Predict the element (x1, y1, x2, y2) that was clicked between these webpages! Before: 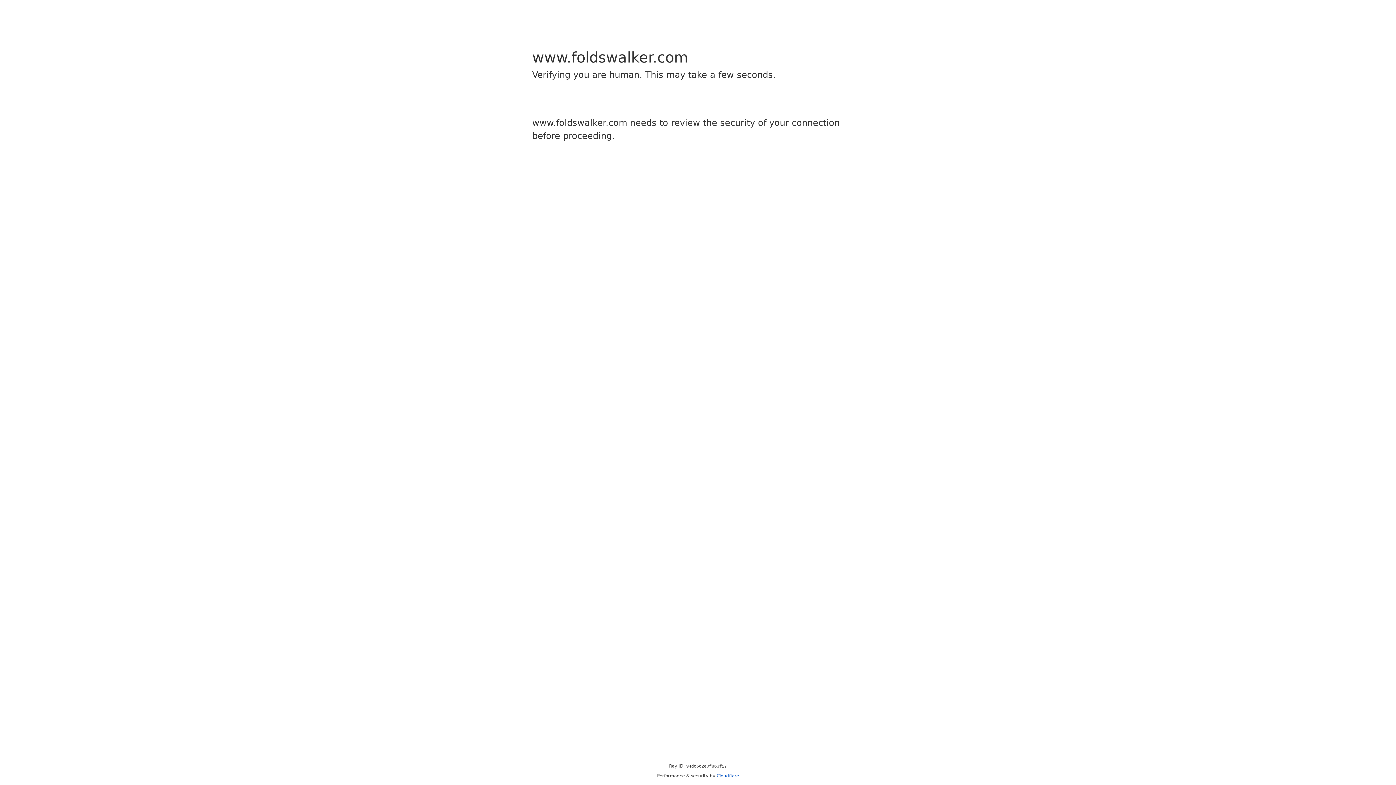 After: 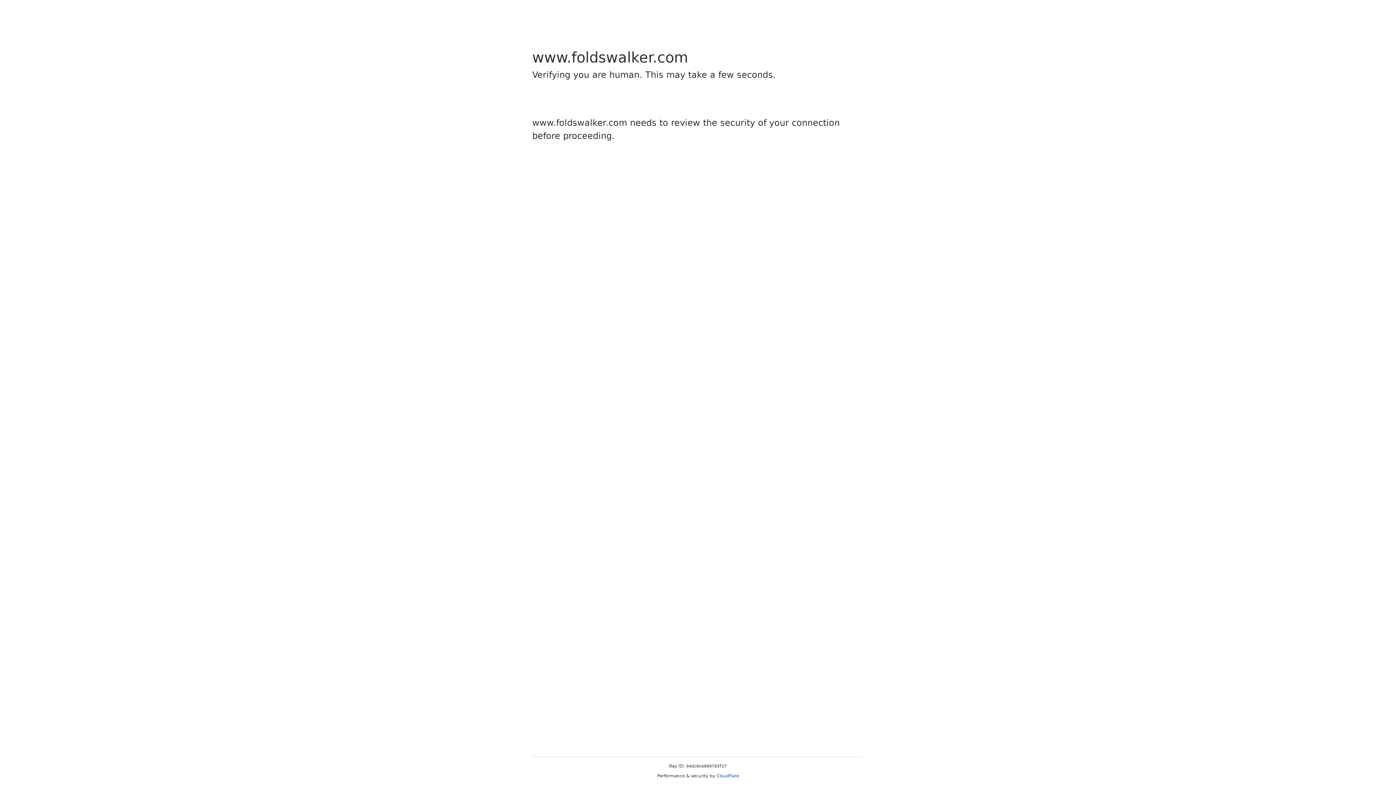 Action: label: Cloudflare bbox: (716, 773, 739, 778)